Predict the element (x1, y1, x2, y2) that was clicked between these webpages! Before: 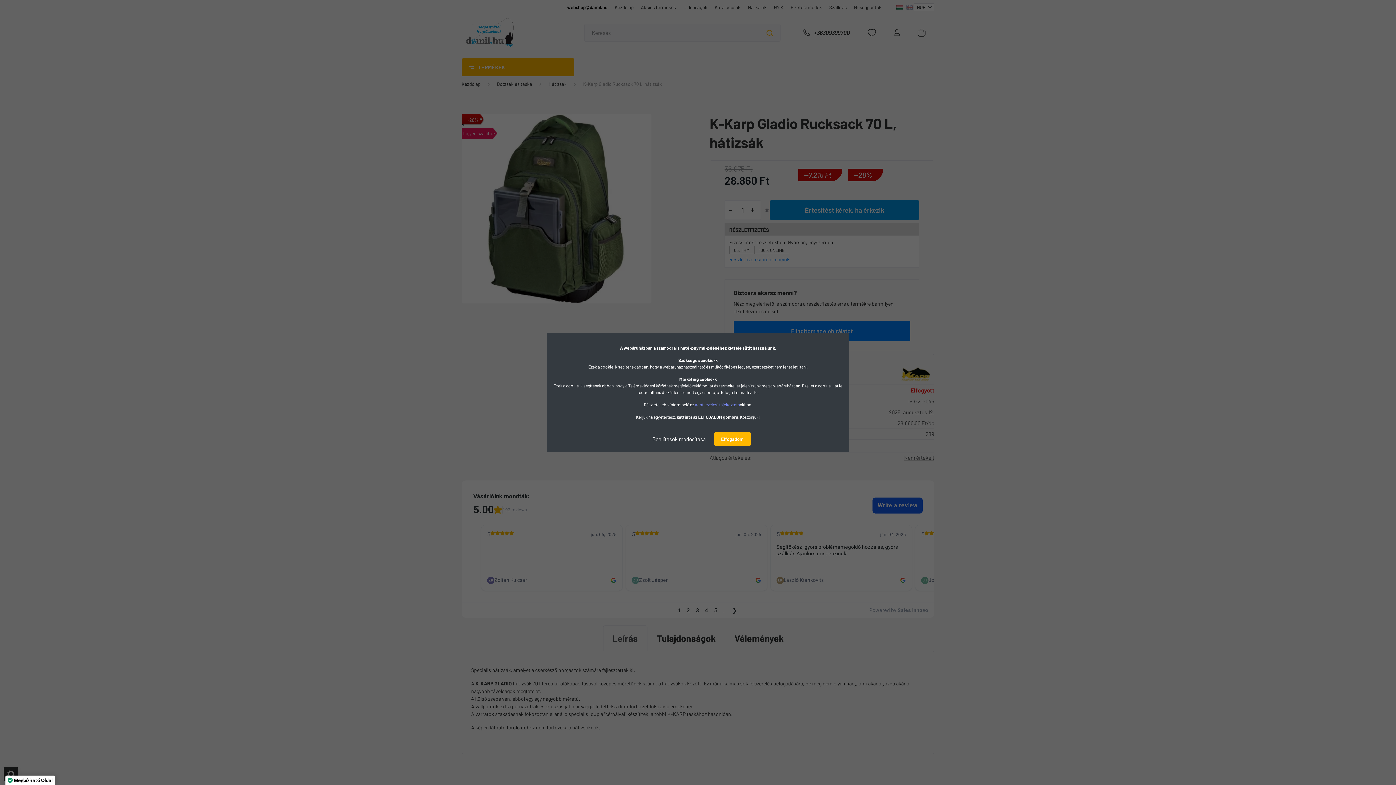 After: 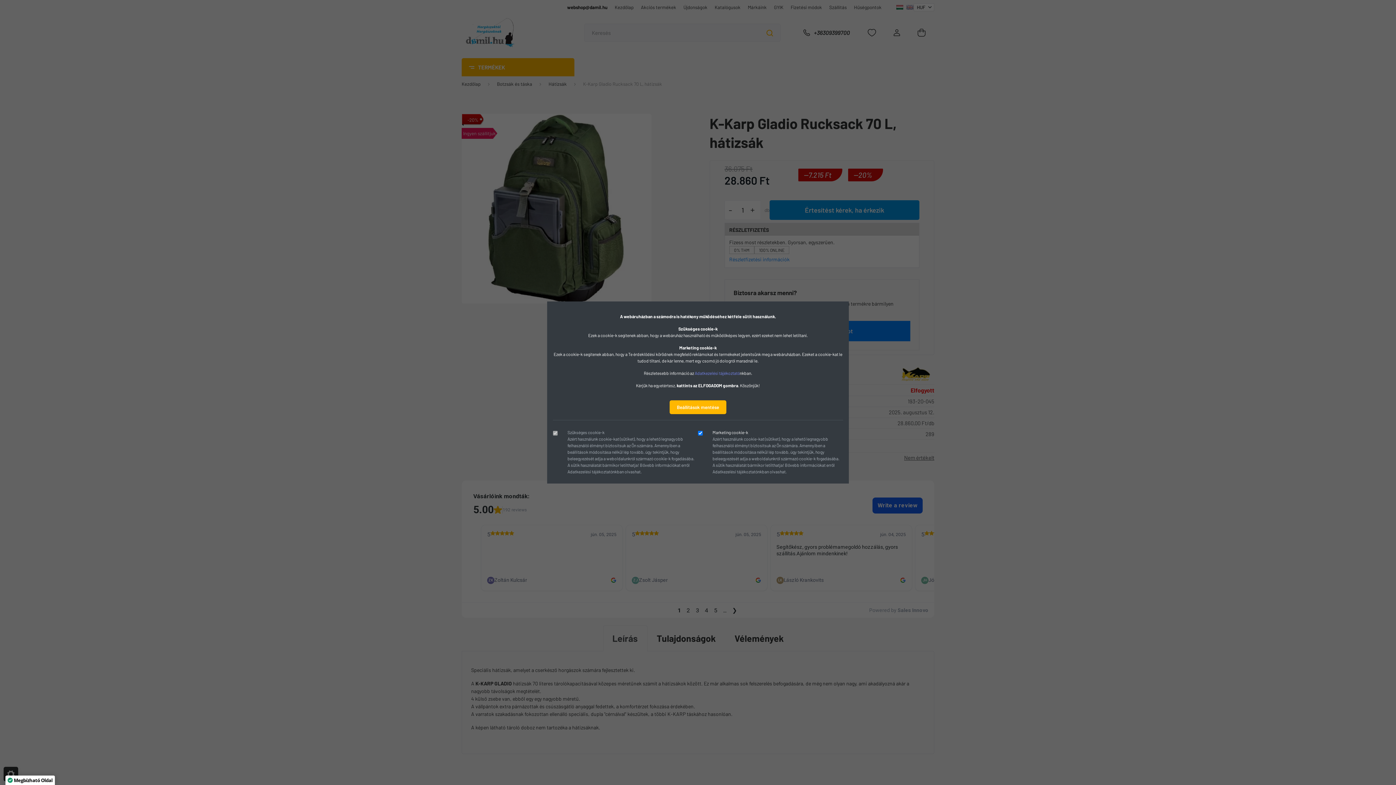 Action: bbox: (645, 432, 713, 446) label: Beállítások módosítása